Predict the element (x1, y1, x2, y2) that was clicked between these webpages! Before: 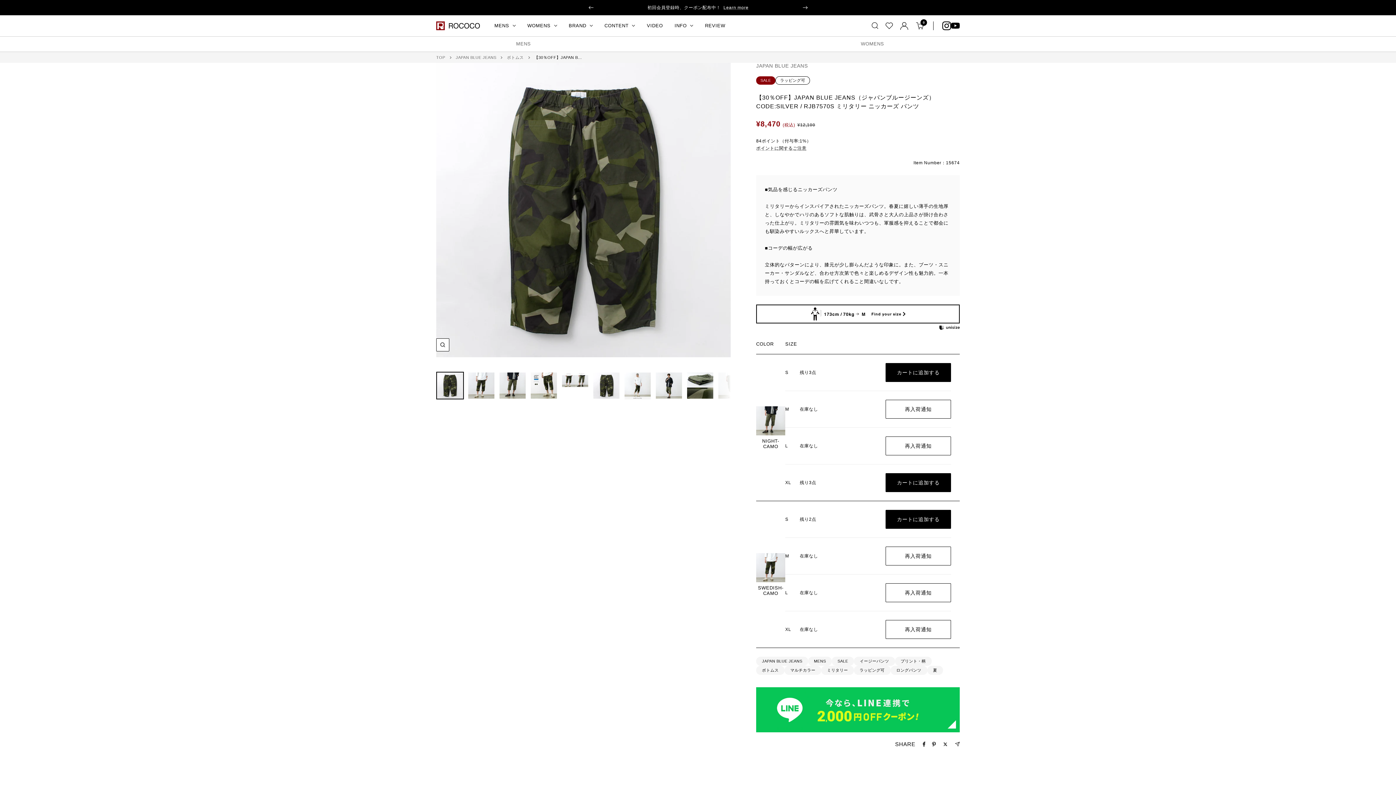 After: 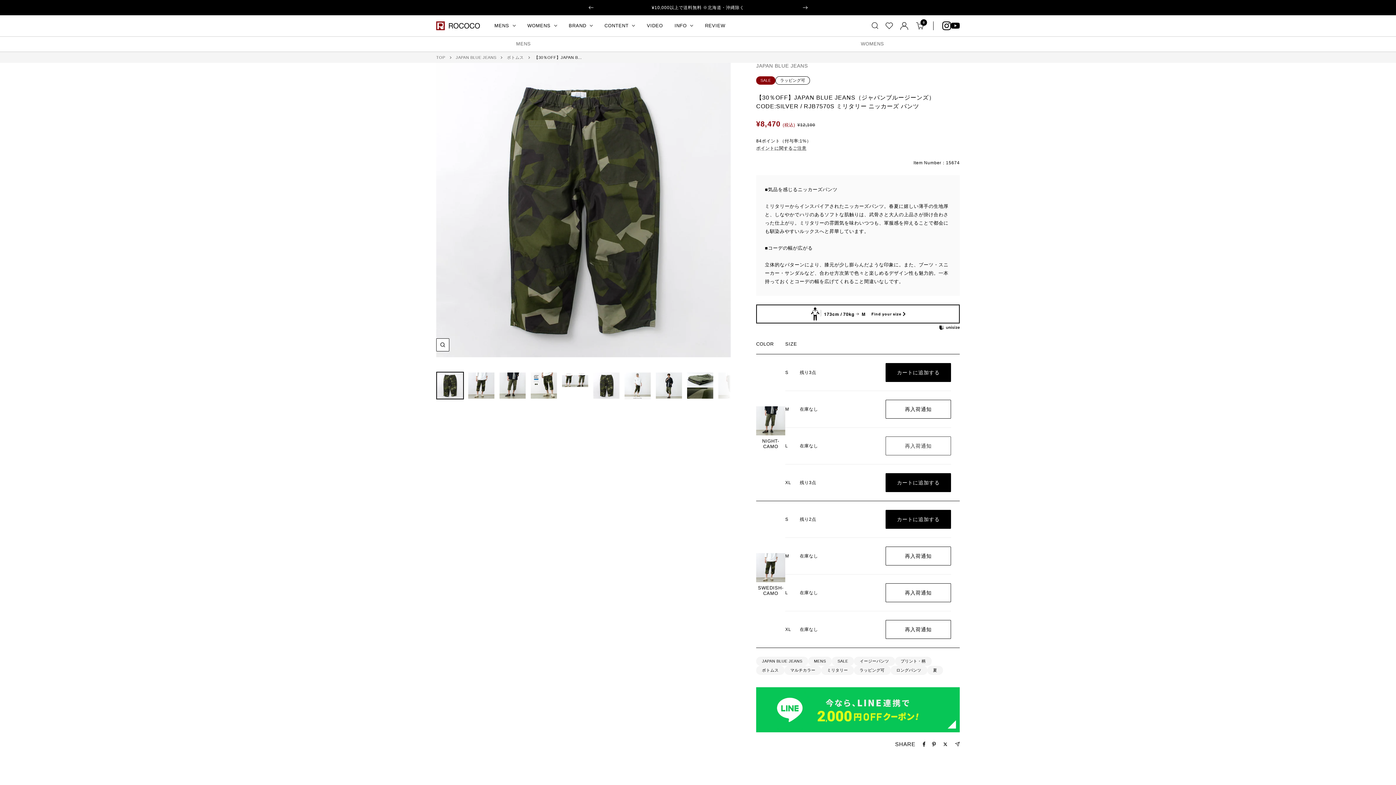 Action: label: 再入荷通知 bbox: (885, 418, 951, 437)